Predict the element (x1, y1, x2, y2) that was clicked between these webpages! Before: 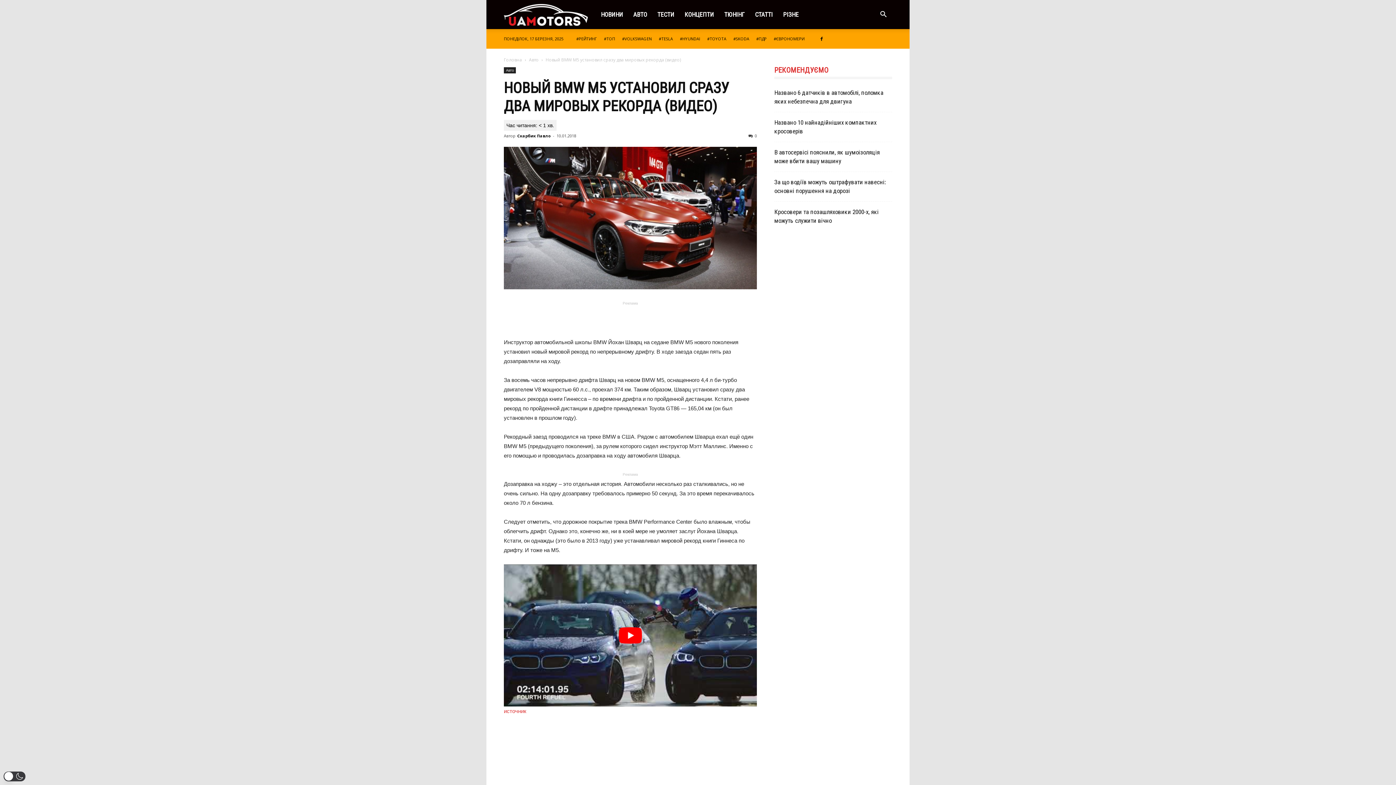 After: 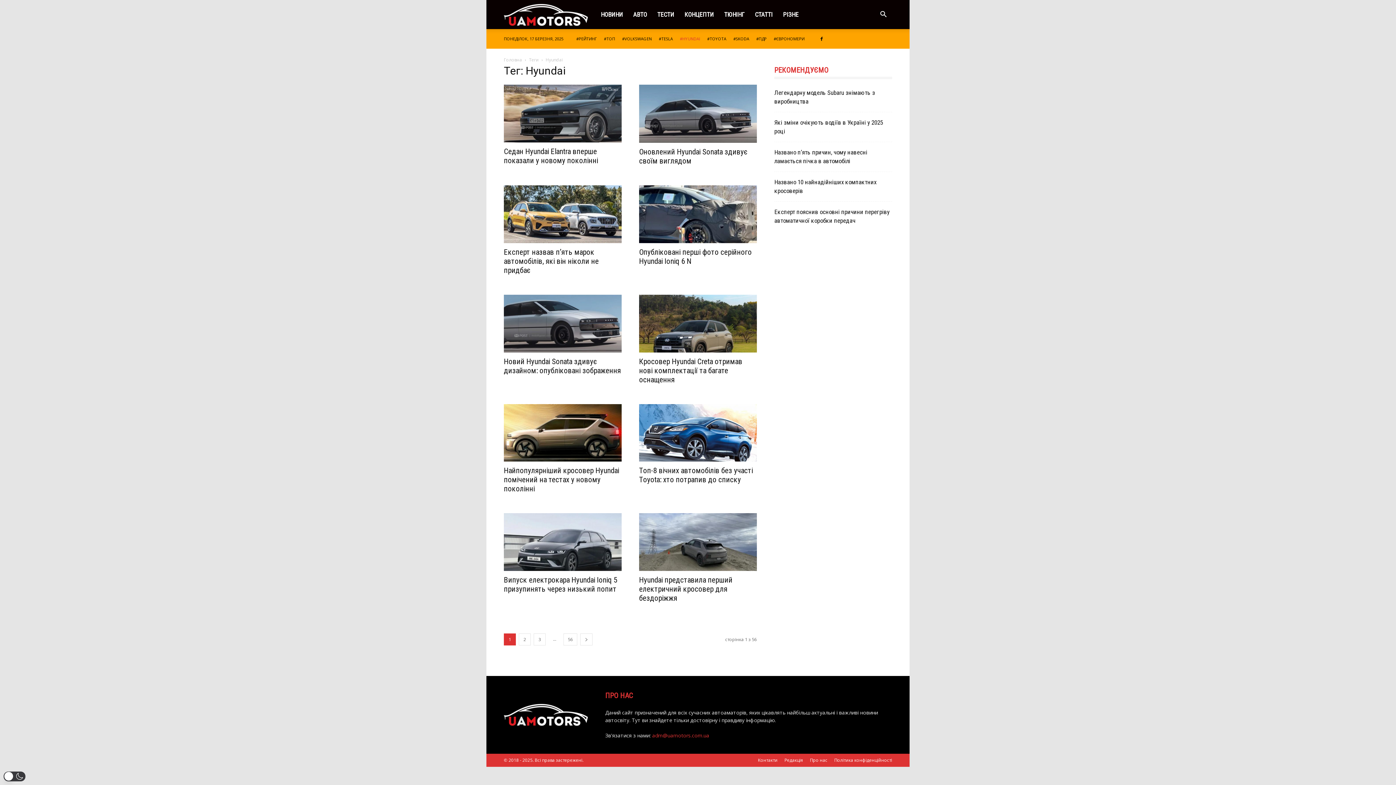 Action: label: #HYUNDAI bbox: (680, 36, 700, 41)